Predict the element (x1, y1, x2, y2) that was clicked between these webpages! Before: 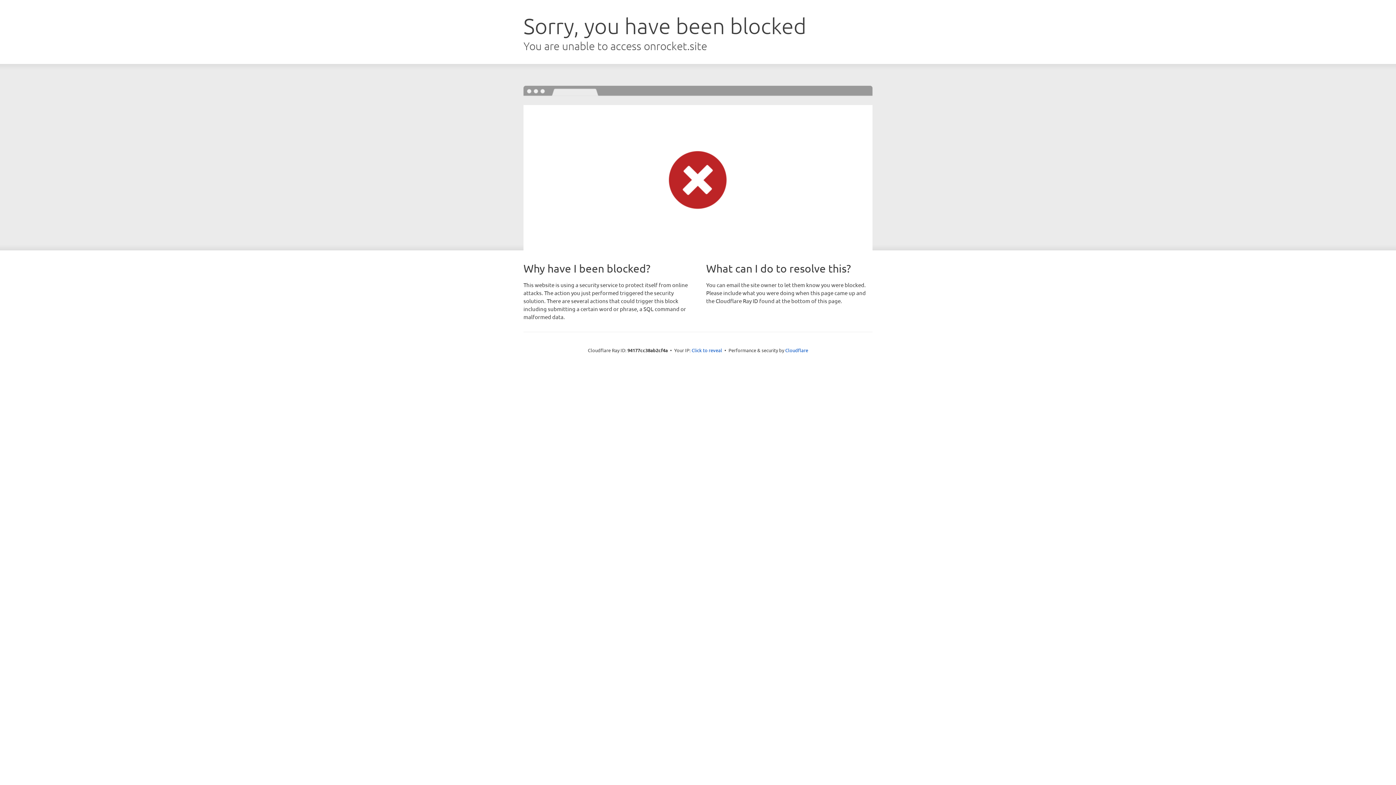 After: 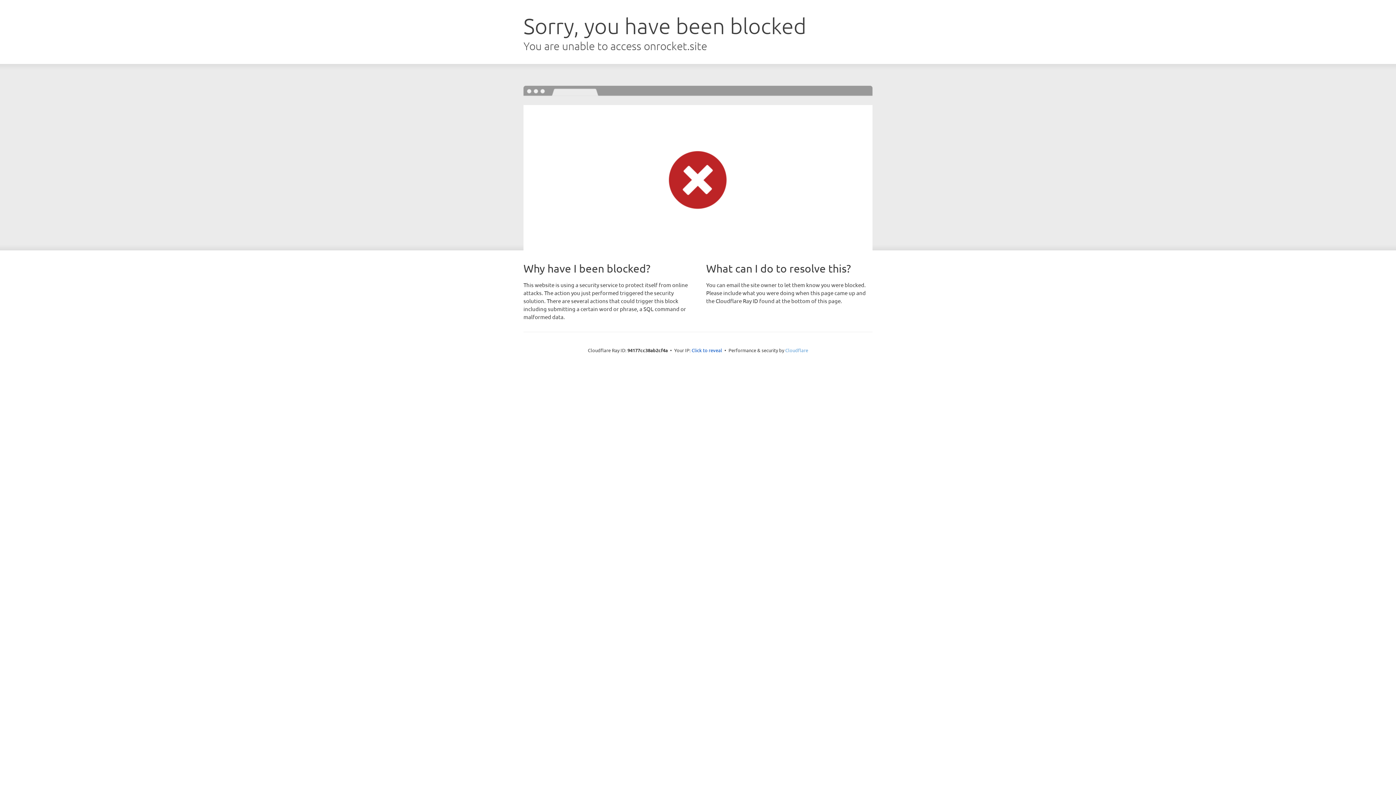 Action: bbox: (785, 347, 808, 353) label: Cloudflare